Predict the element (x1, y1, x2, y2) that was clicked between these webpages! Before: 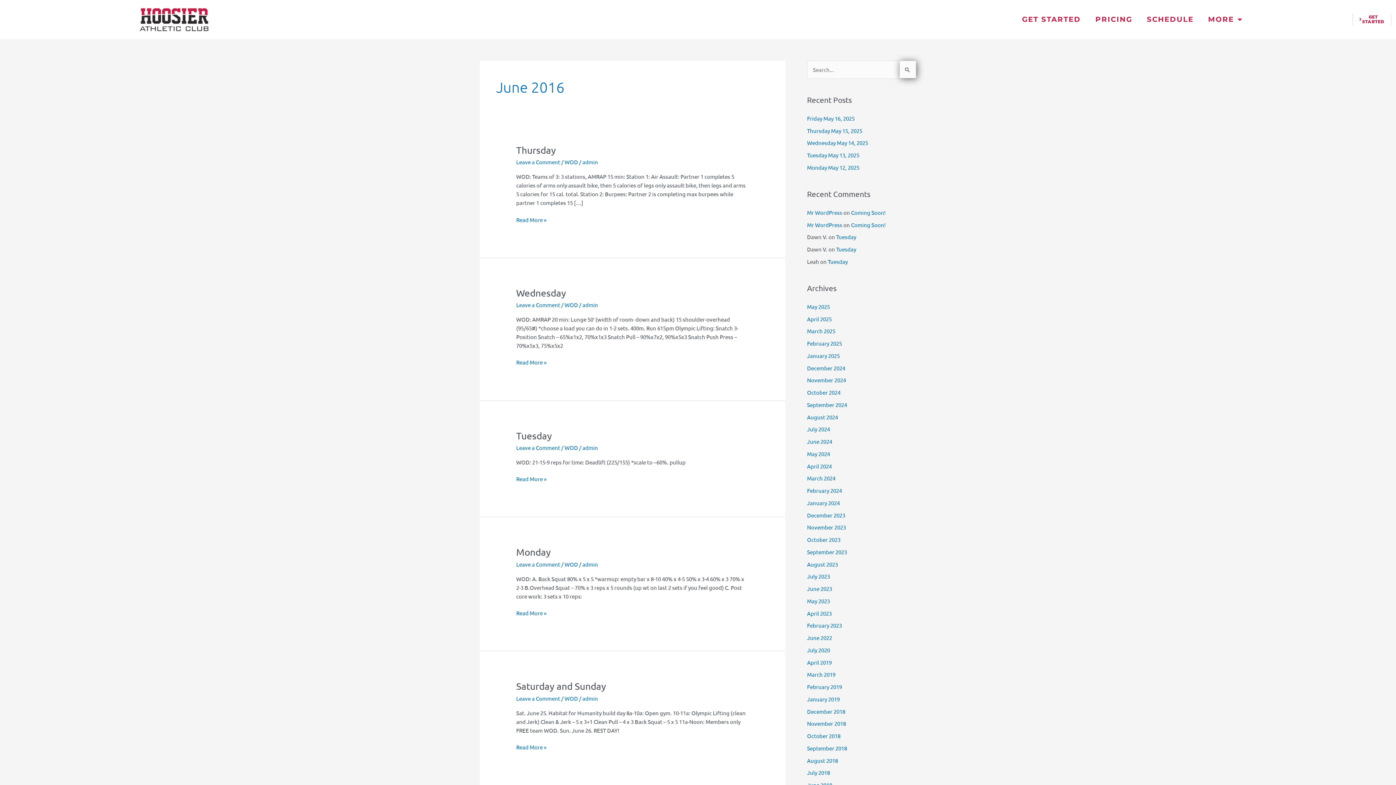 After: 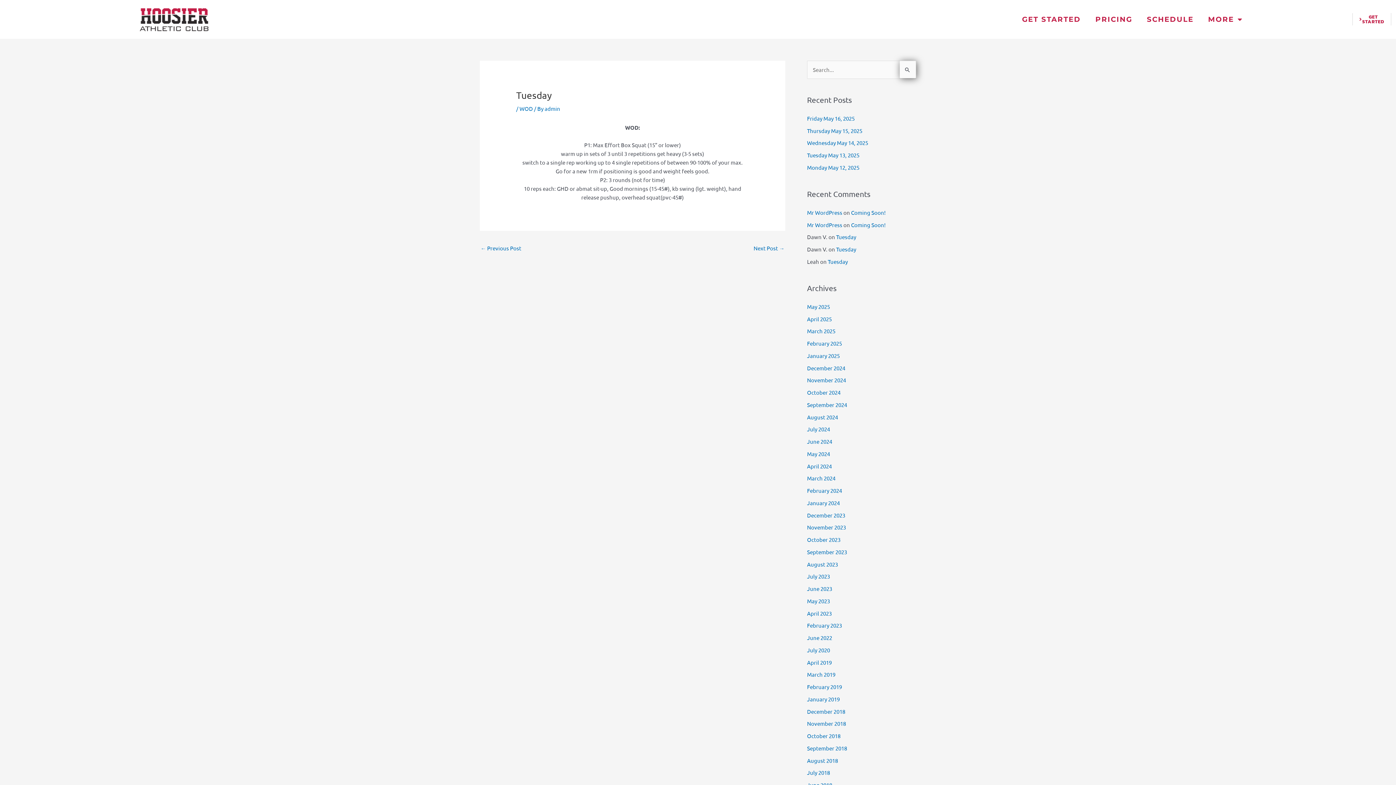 Action: label: Tuesday bbox: (836, 245, 856, 252)